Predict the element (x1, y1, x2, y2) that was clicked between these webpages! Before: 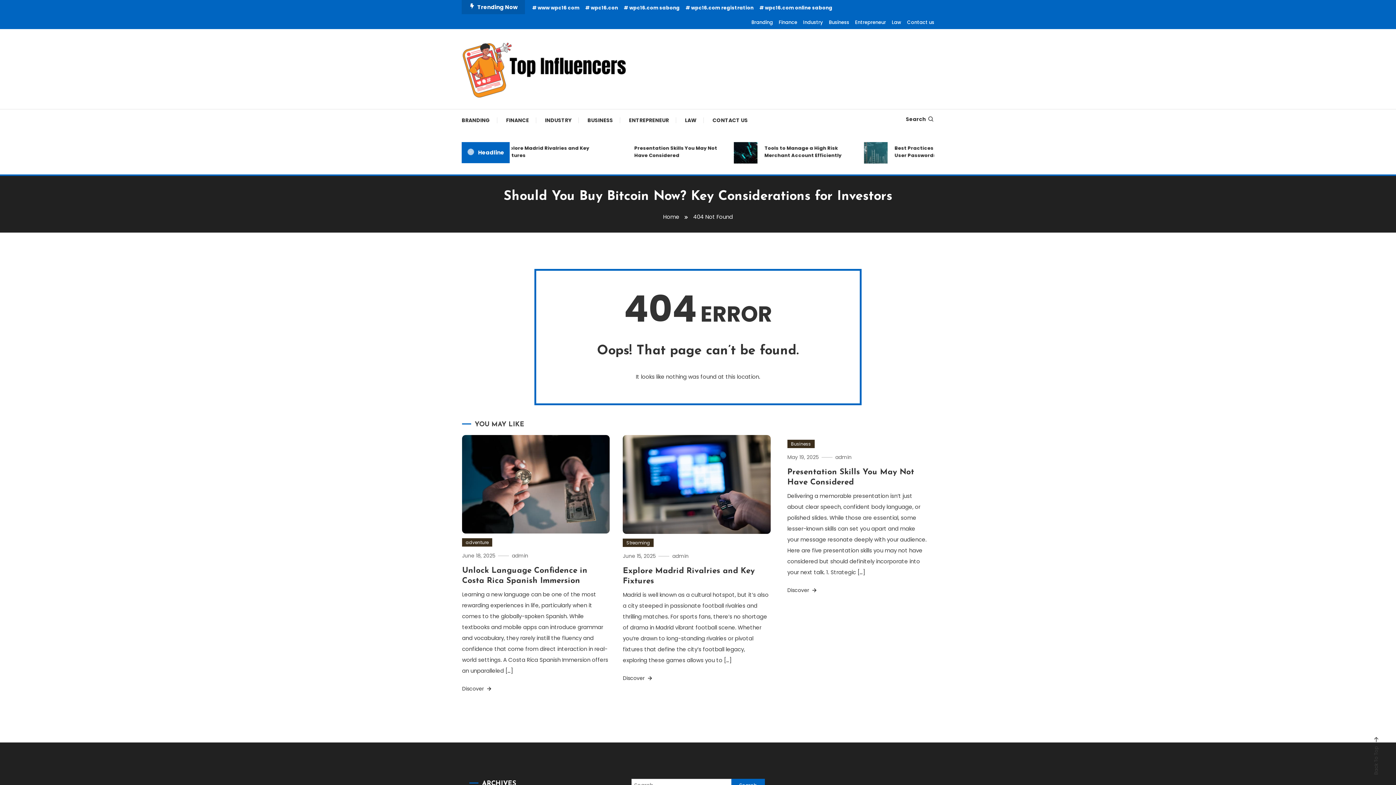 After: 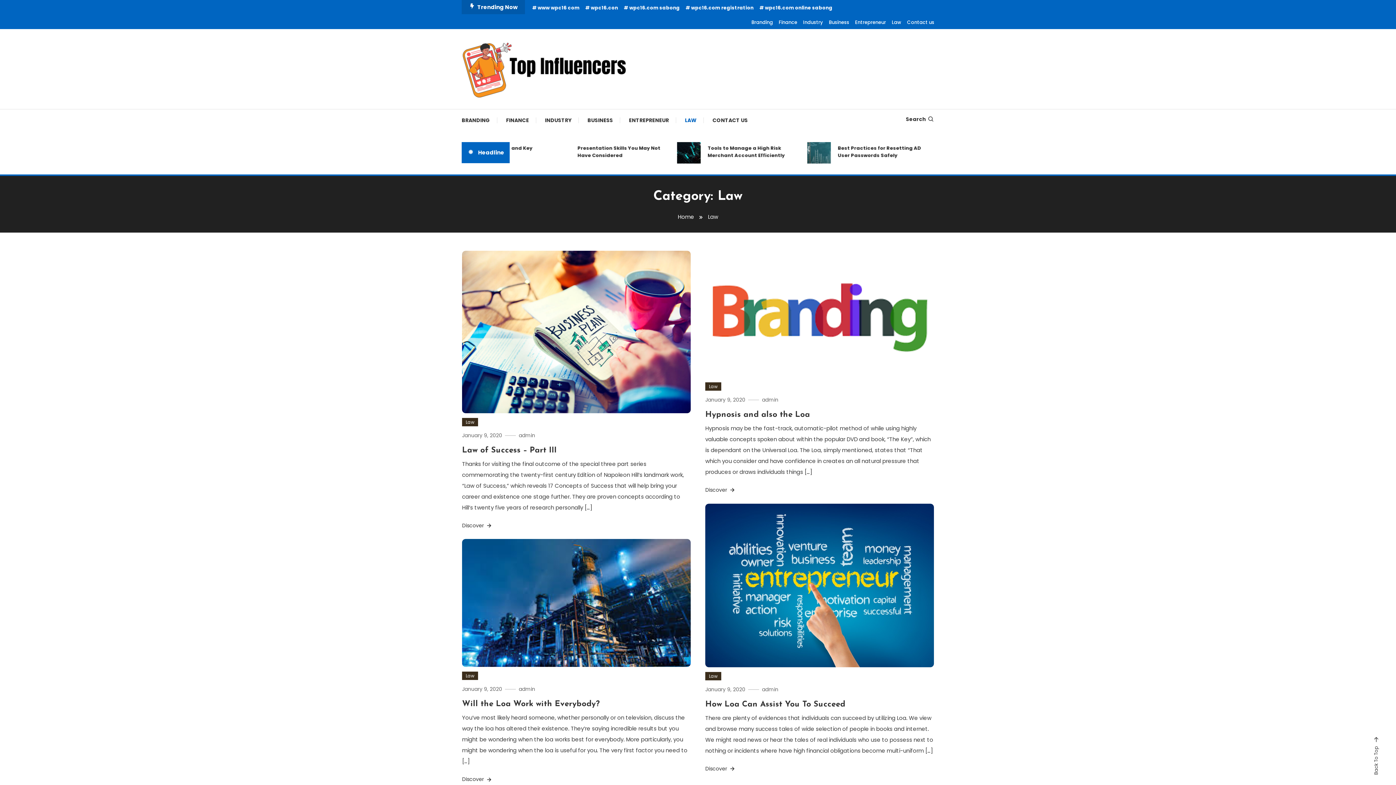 Action: label: LAW bbox: (677, 109, 704, 131)